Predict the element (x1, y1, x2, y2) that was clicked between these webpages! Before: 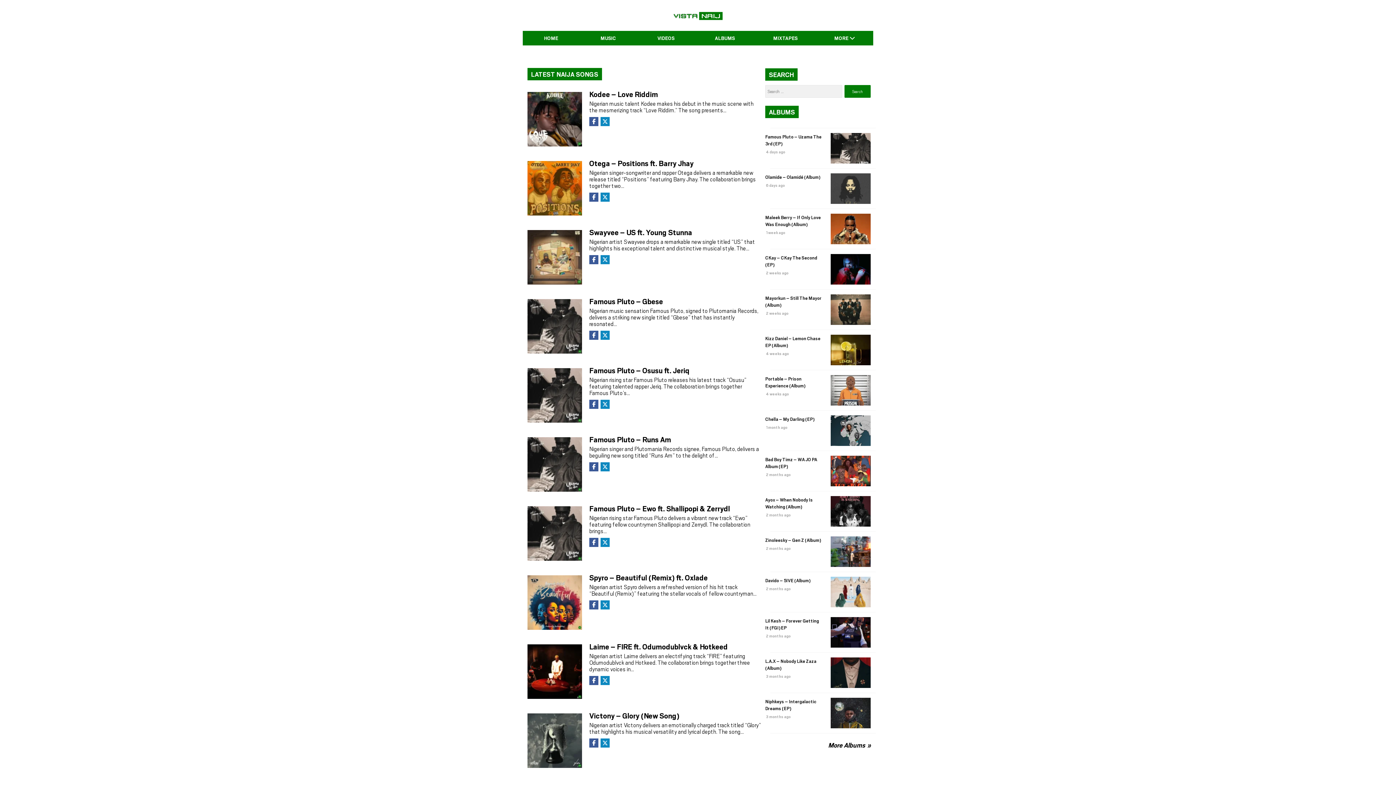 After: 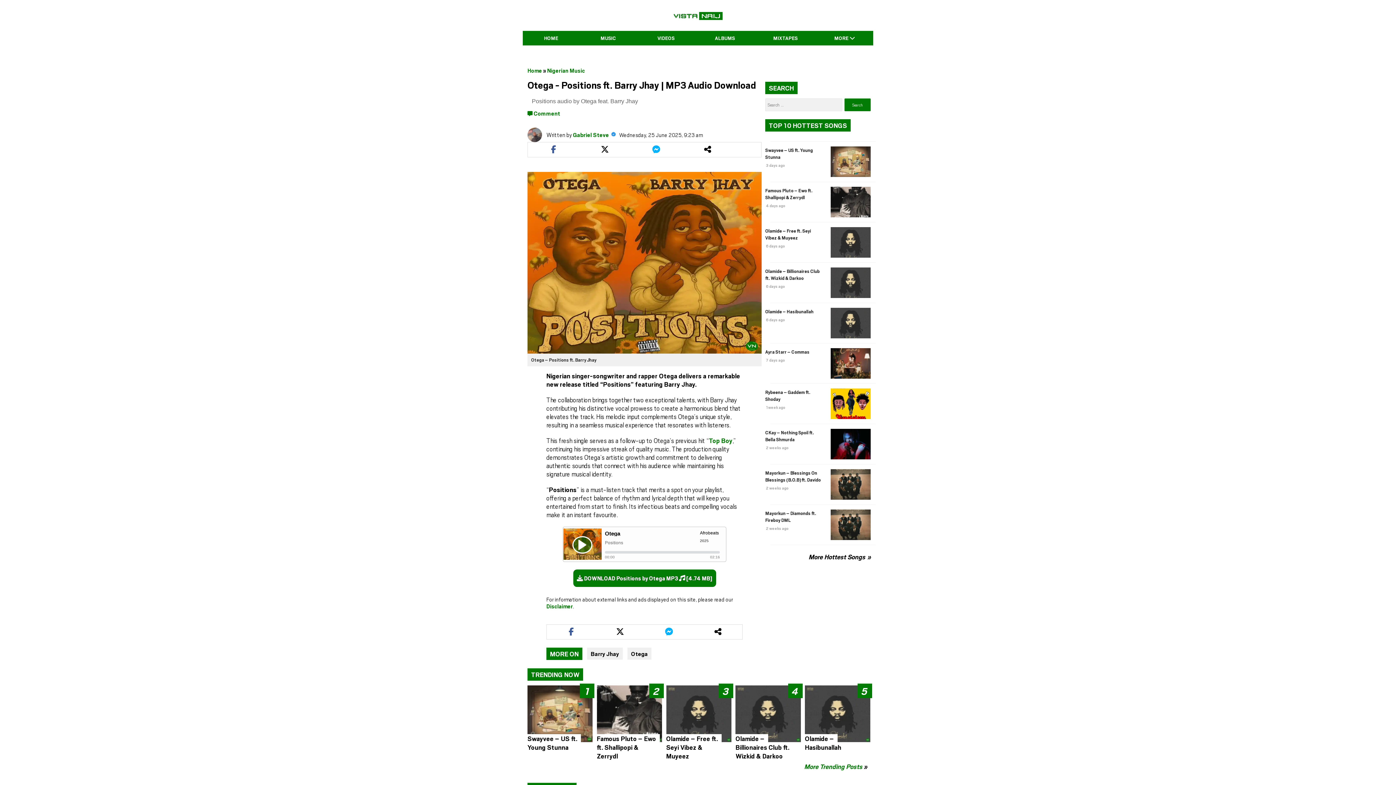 Action: bbox: (527, 161, 582, 215)